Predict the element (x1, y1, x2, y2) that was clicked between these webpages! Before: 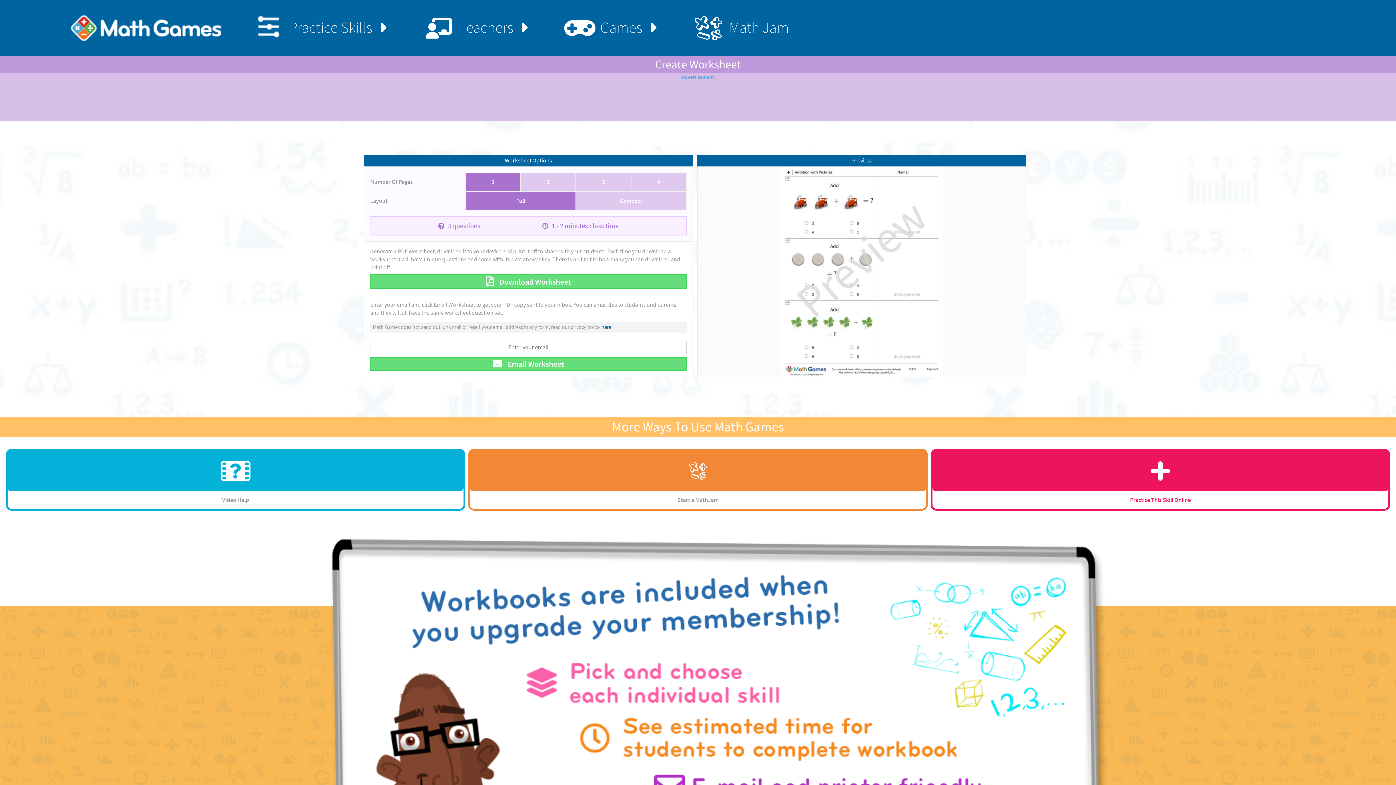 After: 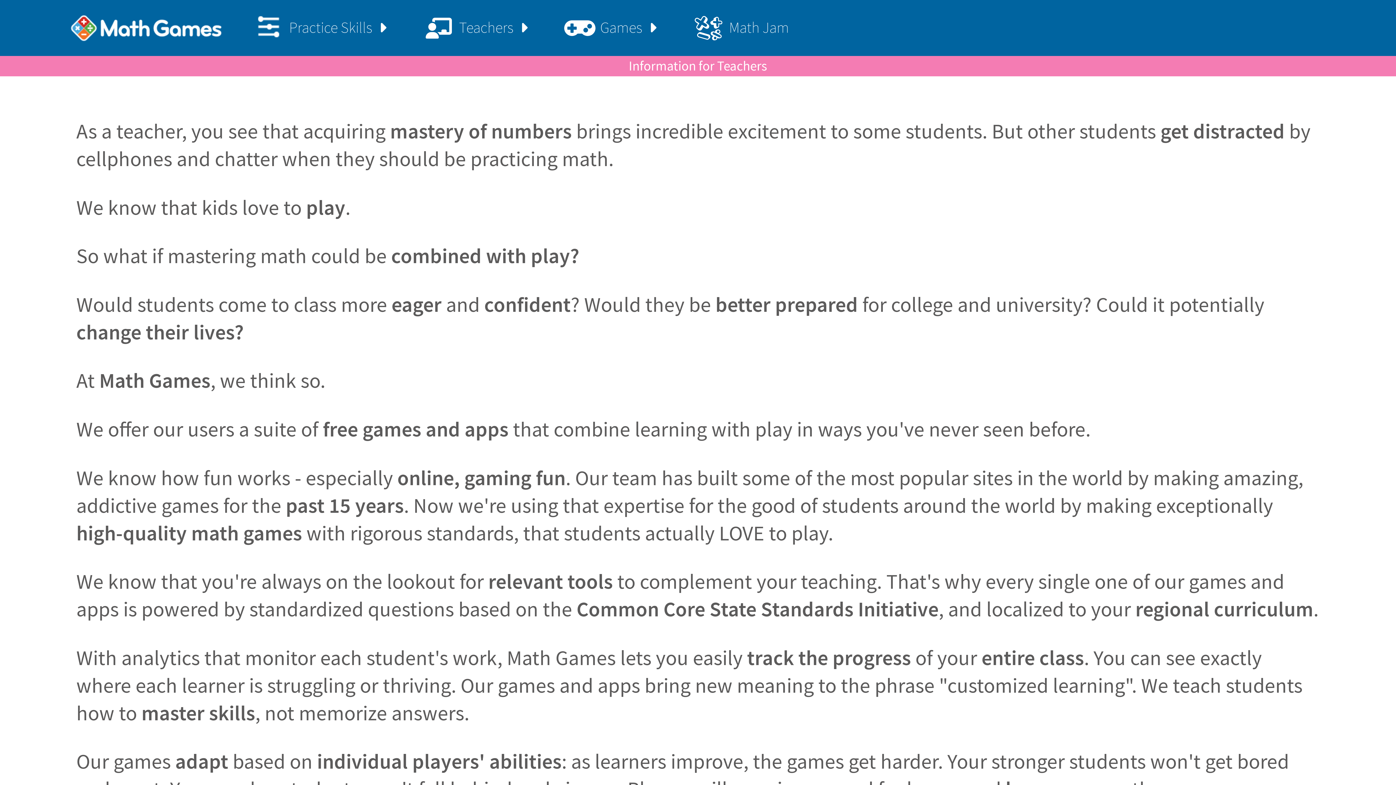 Action: bbox: (393, 0, 534, 55) label: Teachers